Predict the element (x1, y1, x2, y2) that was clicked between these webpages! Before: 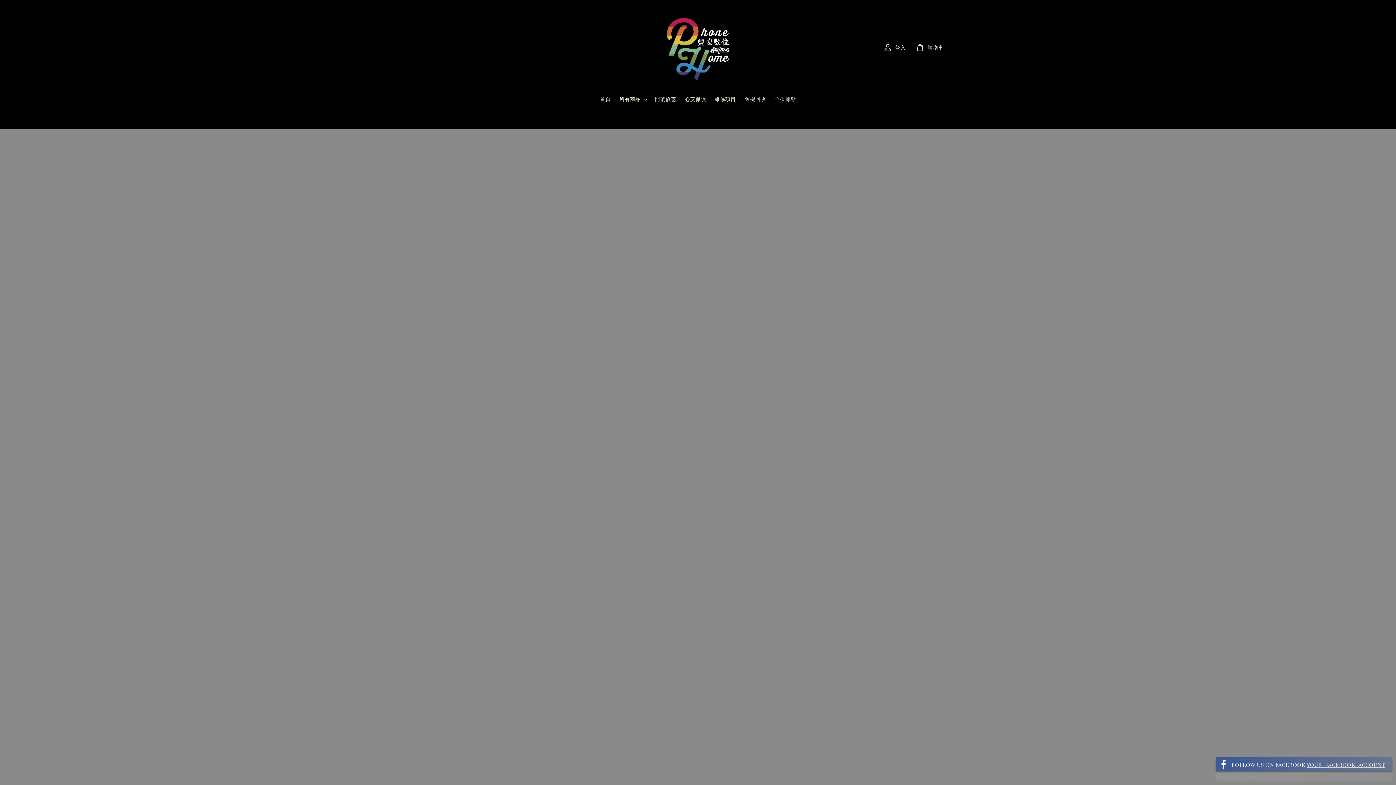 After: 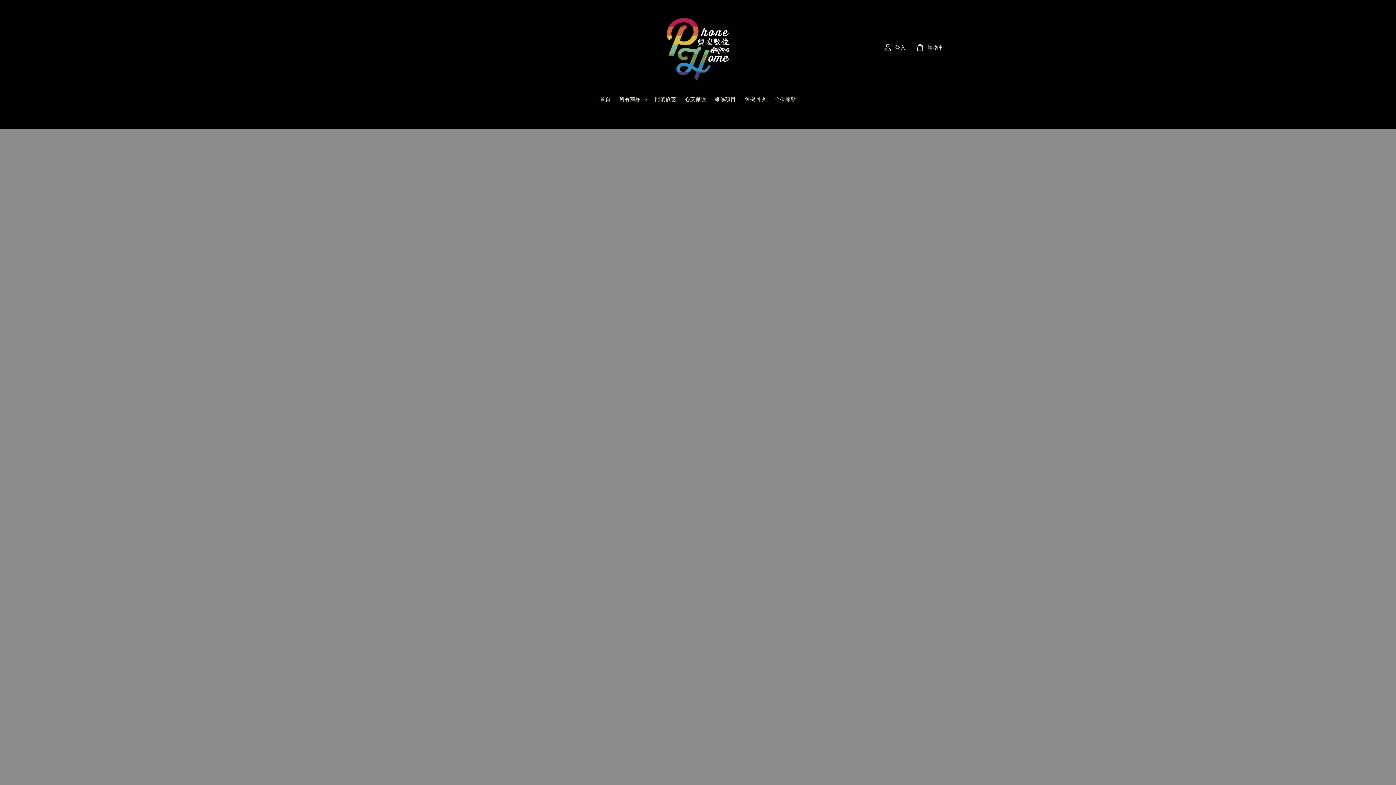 Action: bbox: (770, 91, 800, 106) label: 全省據點